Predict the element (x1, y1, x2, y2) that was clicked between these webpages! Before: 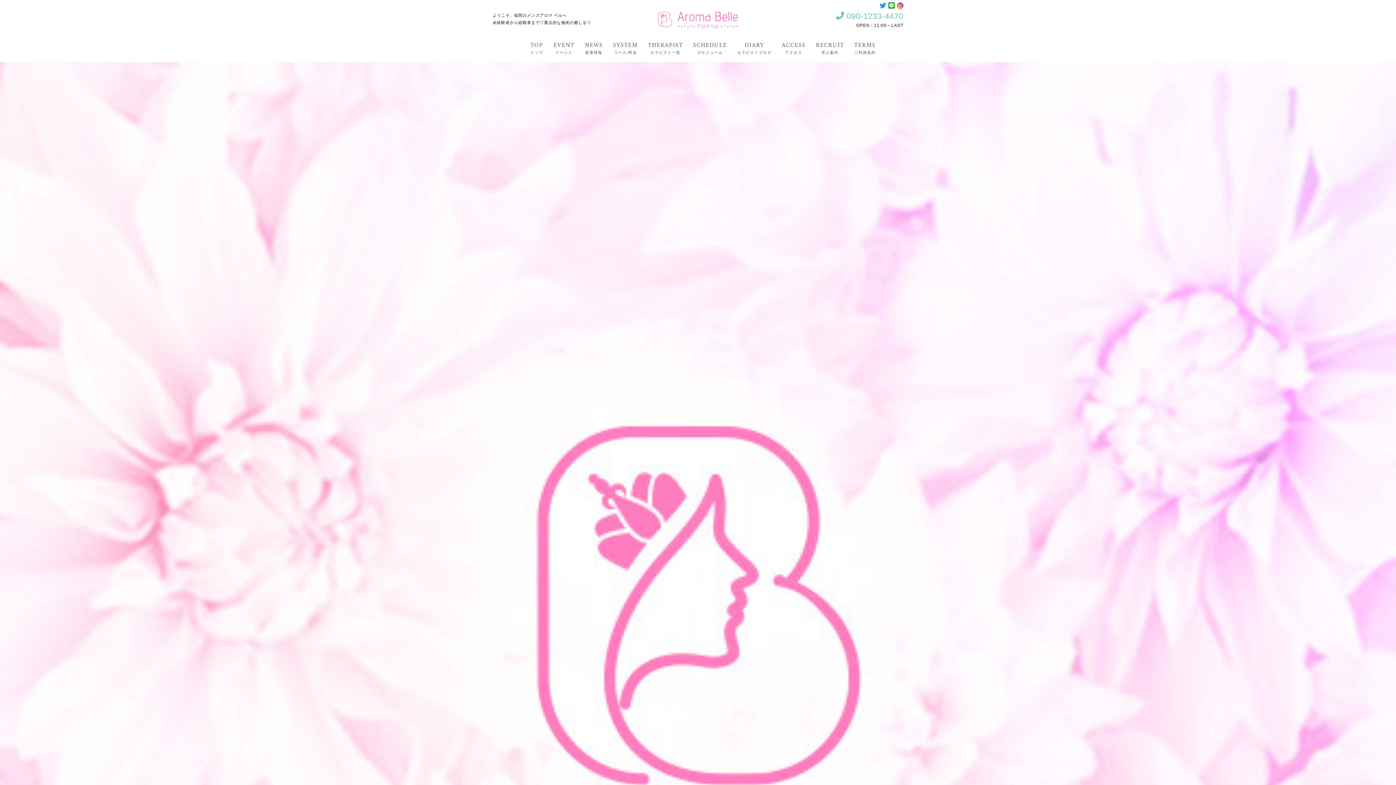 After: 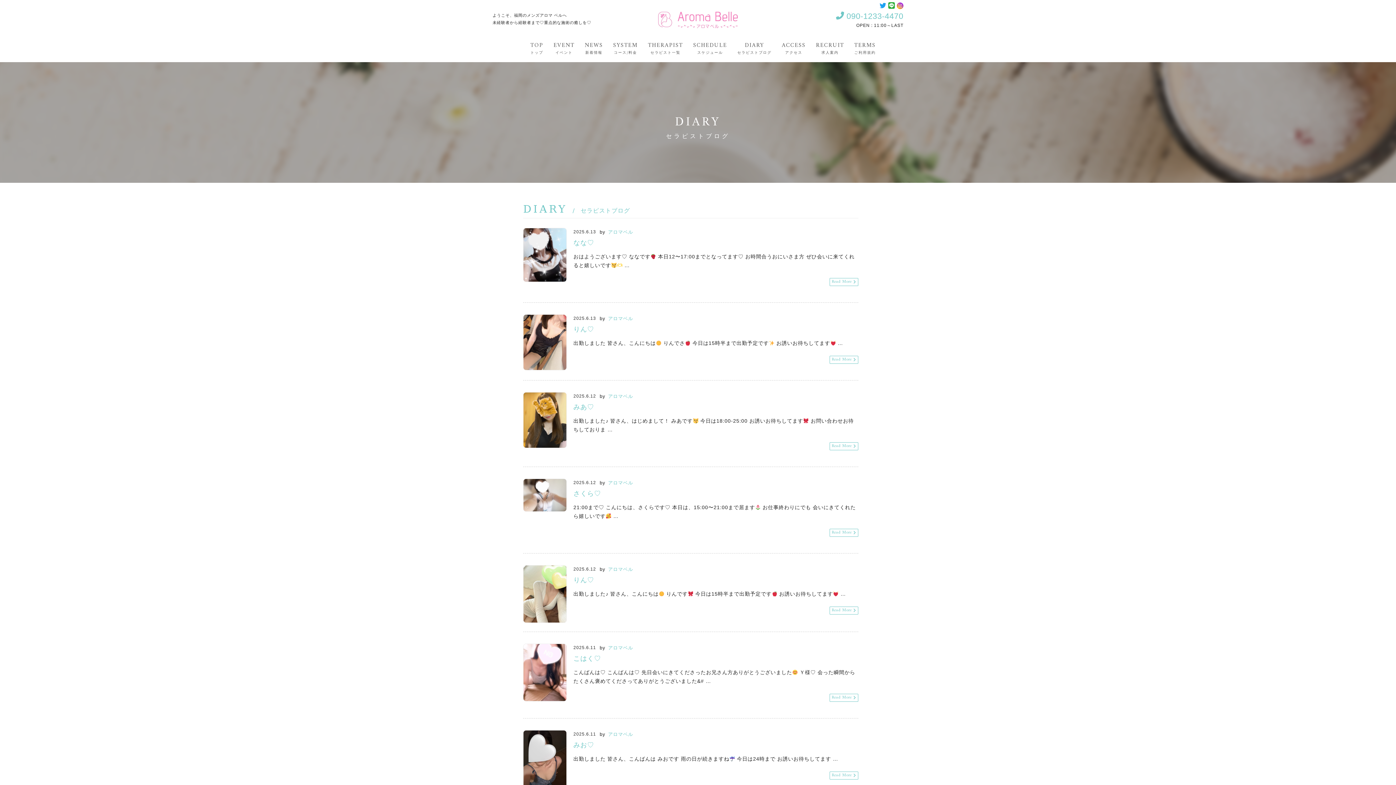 Action: bbox: (737, 40, 771, 55) label: DIARY
セラピストブログ